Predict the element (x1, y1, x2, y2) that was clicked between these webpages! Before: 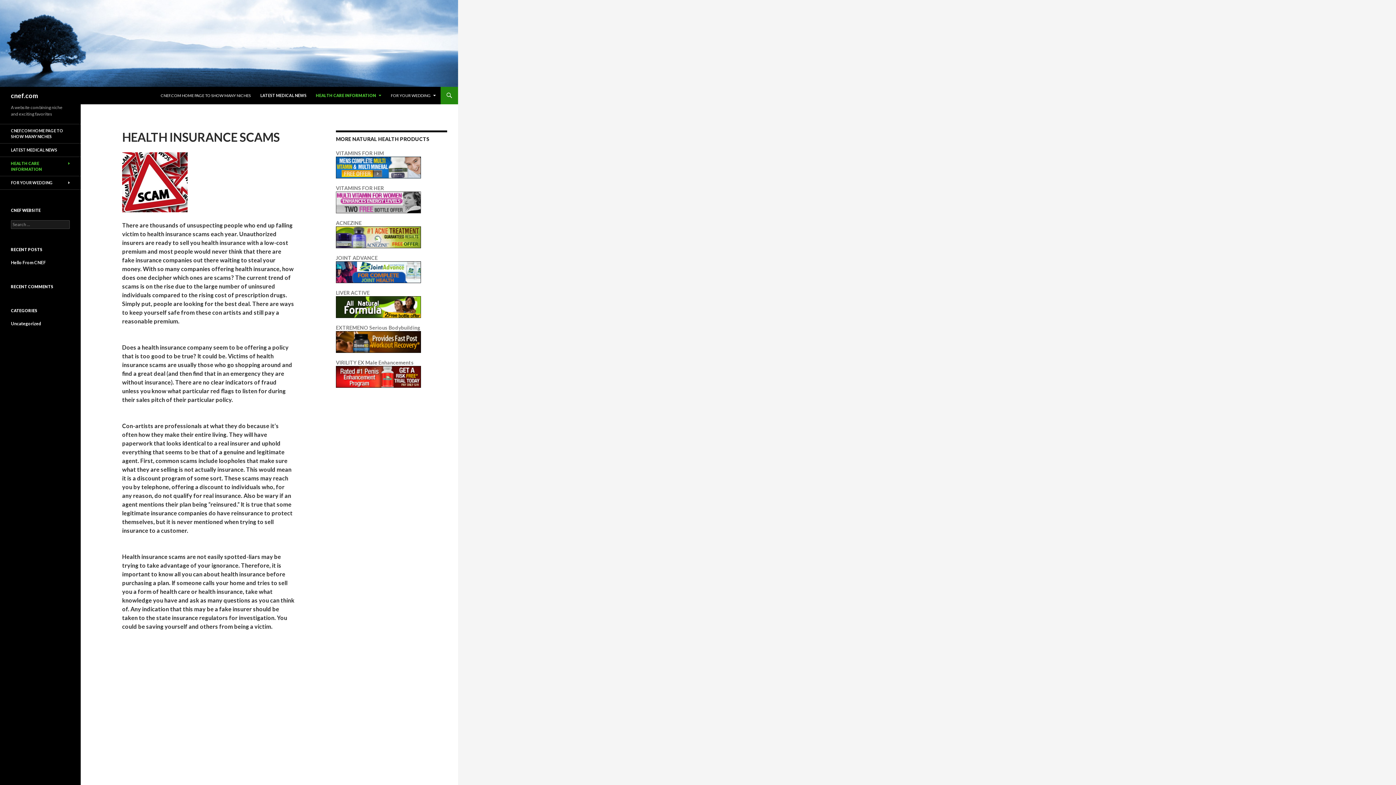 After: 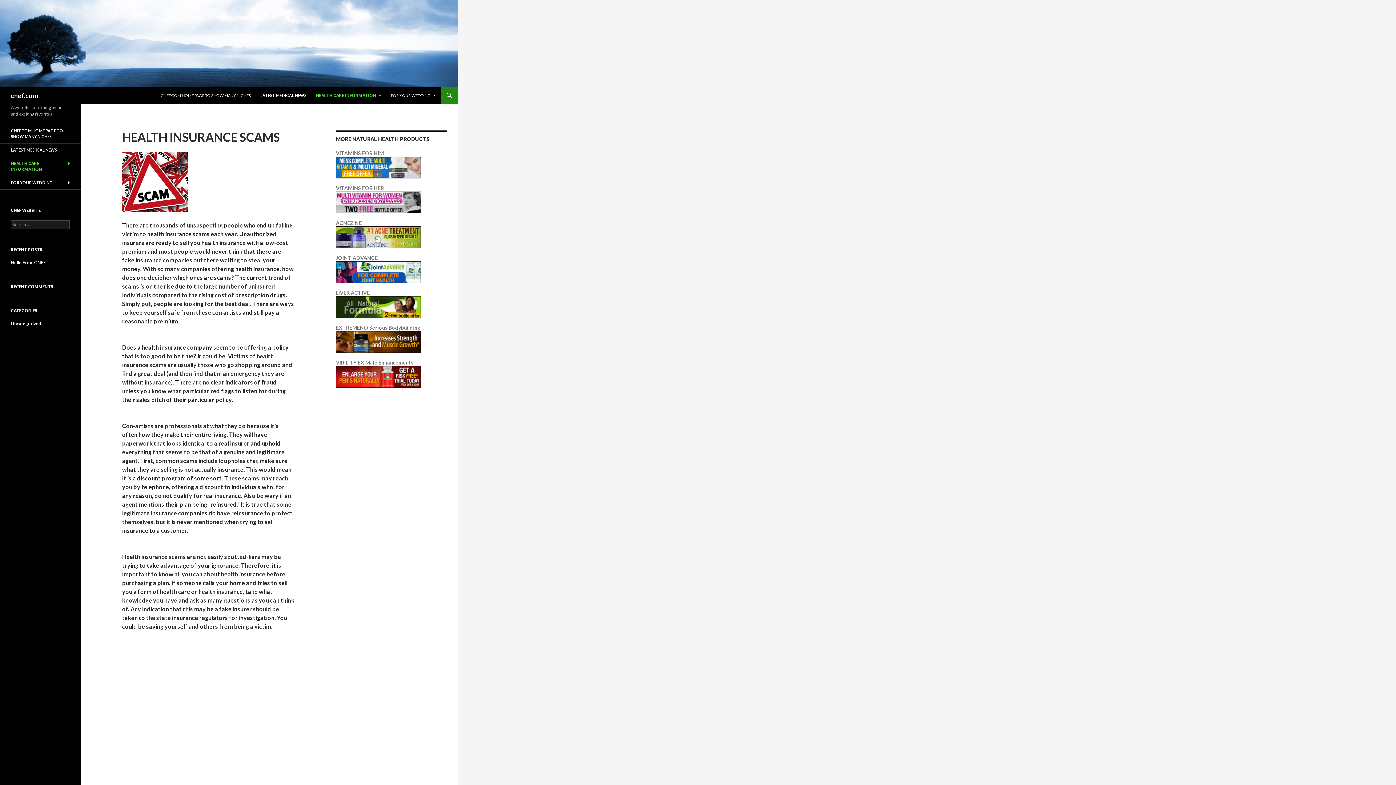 Action: bbox: (336, 233, 421, 239)